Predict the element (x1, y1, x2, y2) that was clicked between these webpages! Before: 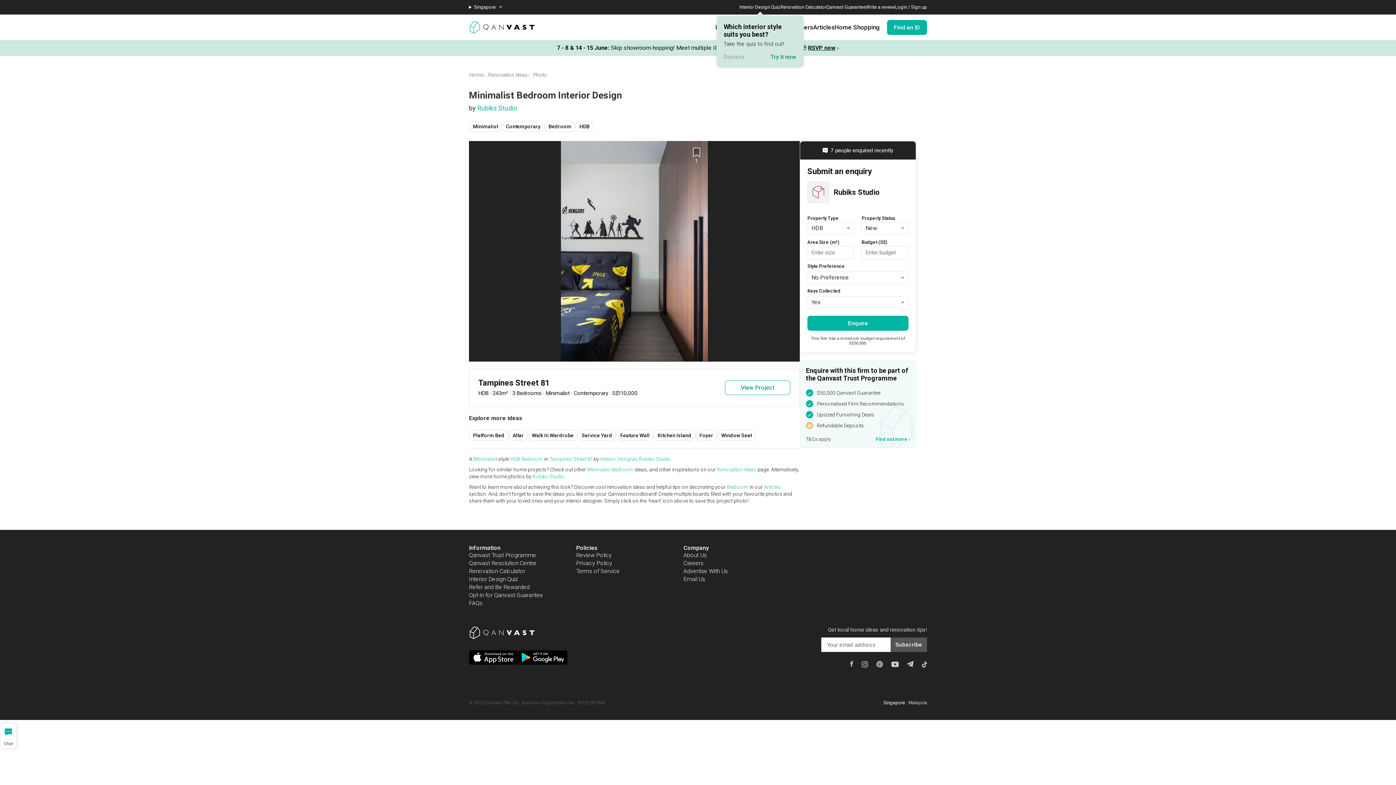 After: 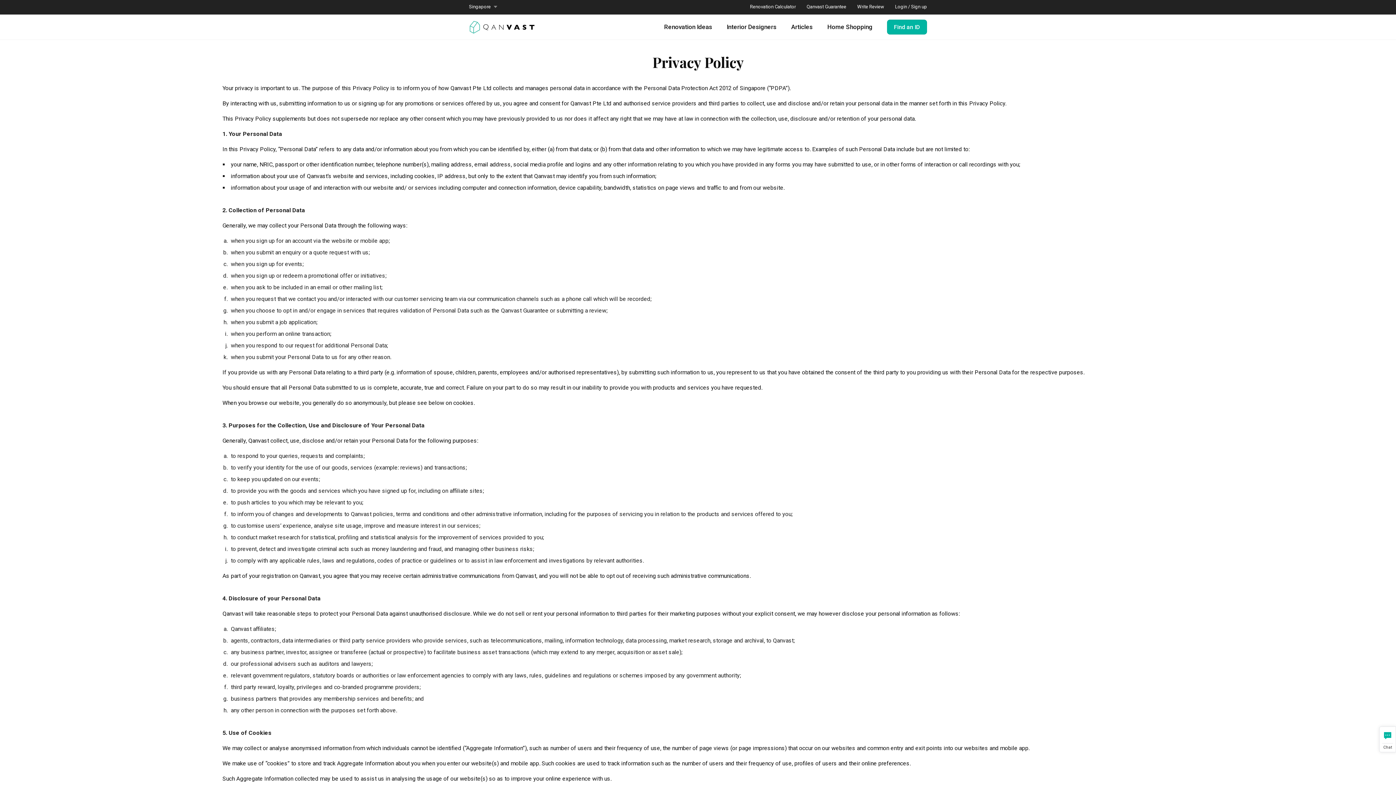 Action: label: Privacy Policy bbox: (576, 560, 612, 566)